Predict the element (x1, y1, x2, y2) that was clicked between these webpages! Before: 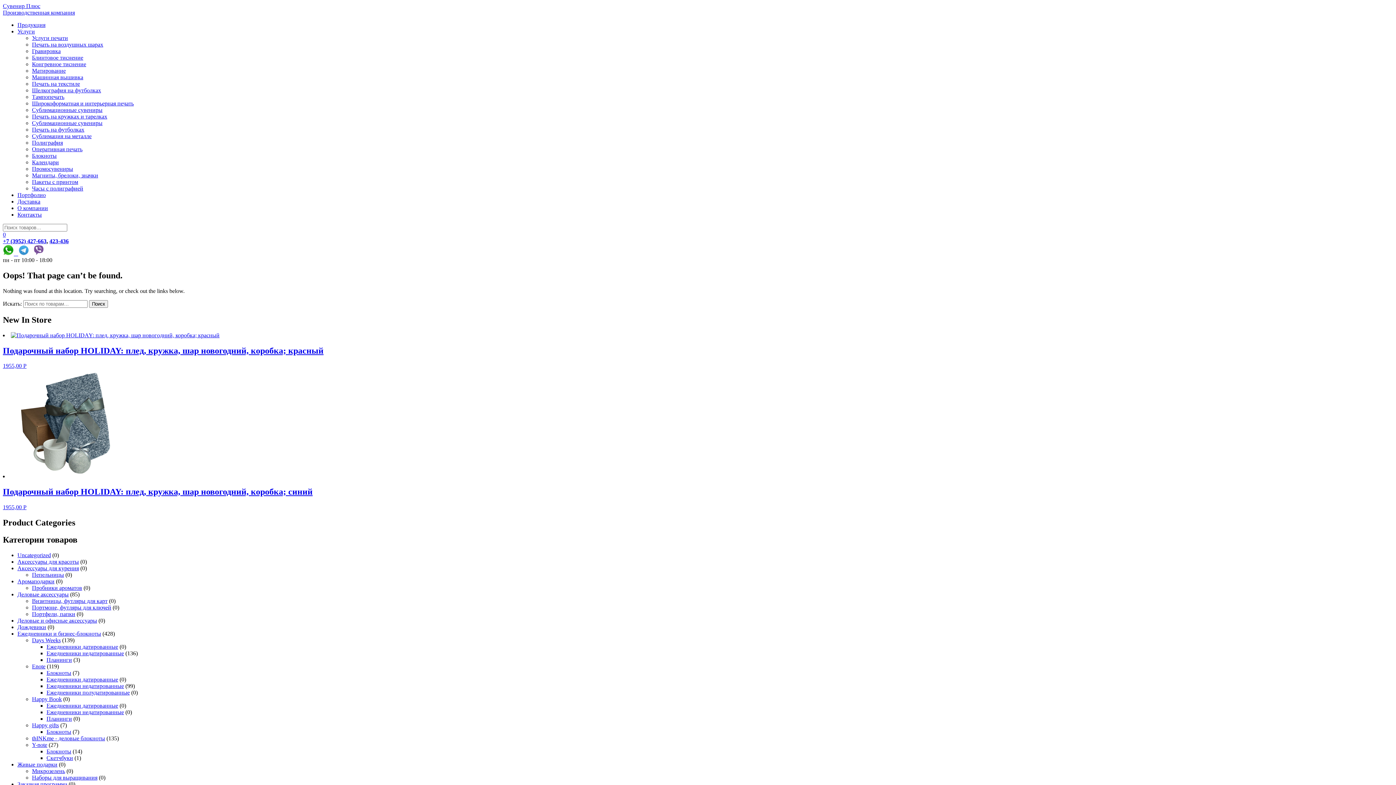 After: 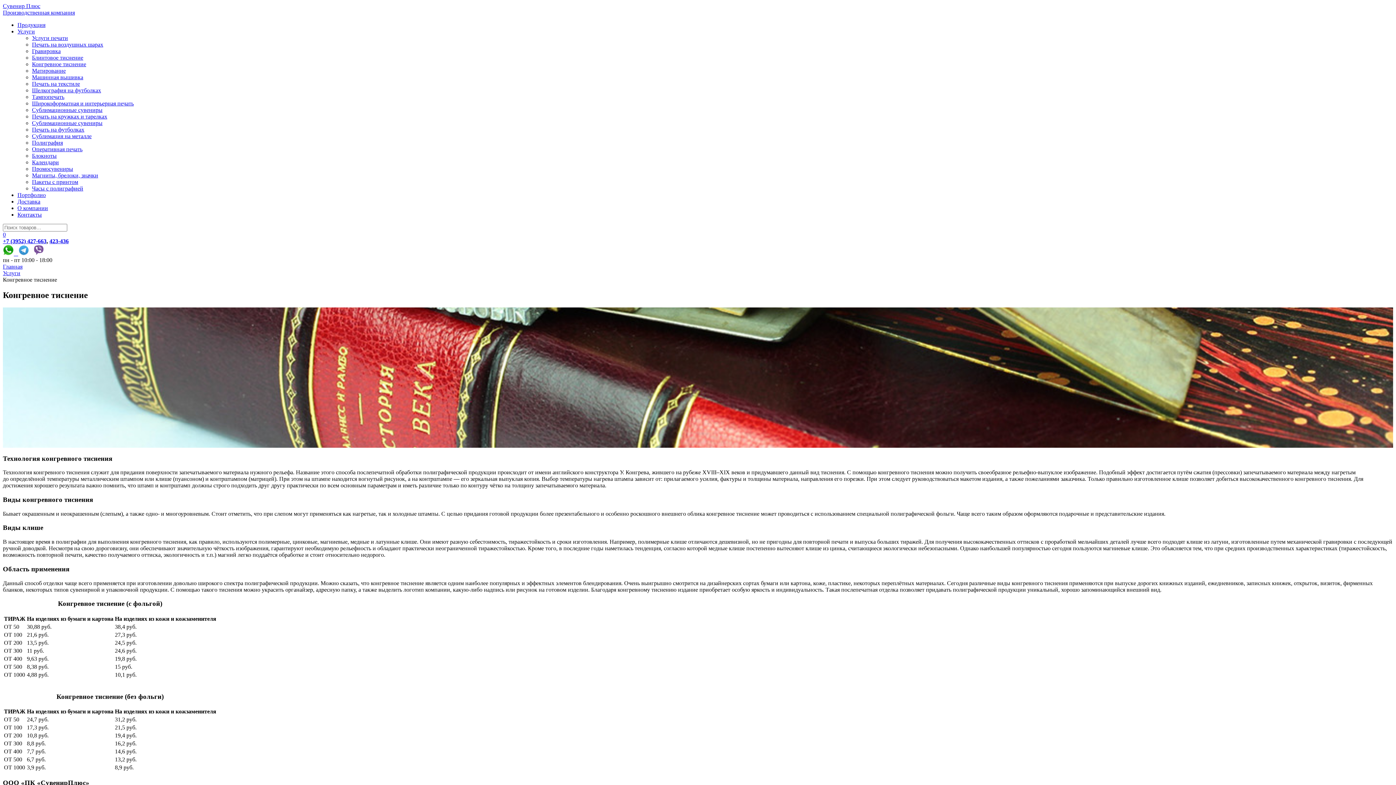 Action: label: Конгревное тиснение bbox: (32, 61, 86, 67)